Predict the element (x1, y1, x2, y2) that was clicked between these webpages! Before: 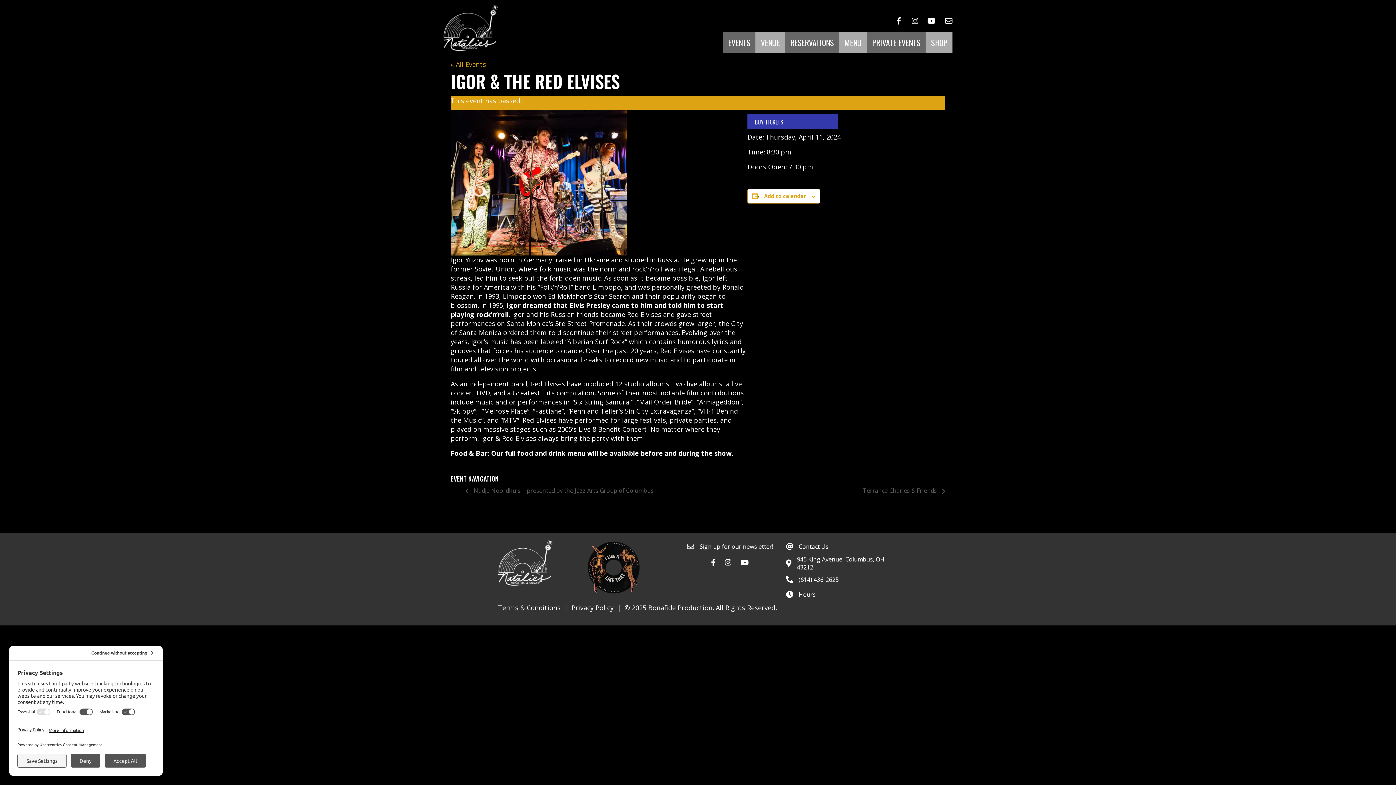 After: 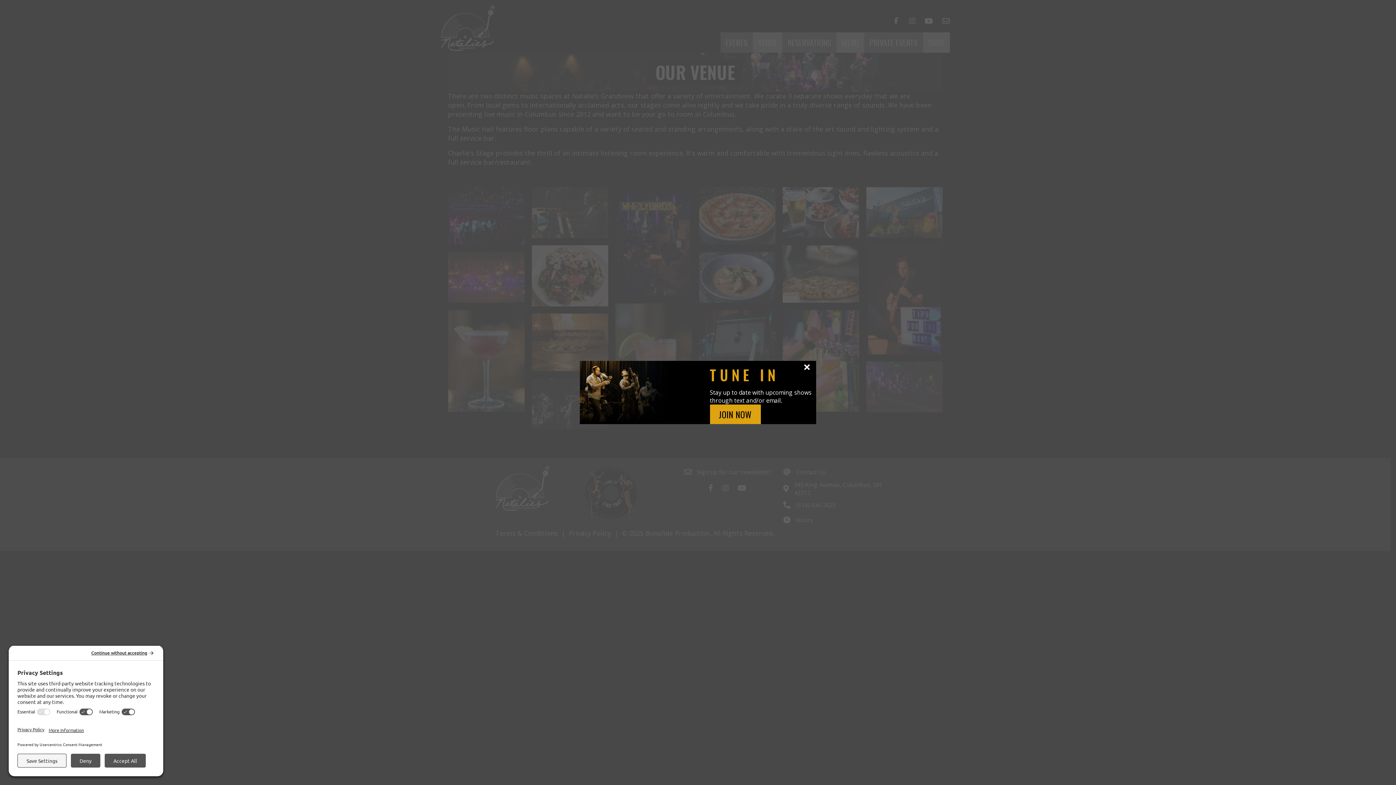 Action: bbox: (761, 37, 780, 50) label: VENUE